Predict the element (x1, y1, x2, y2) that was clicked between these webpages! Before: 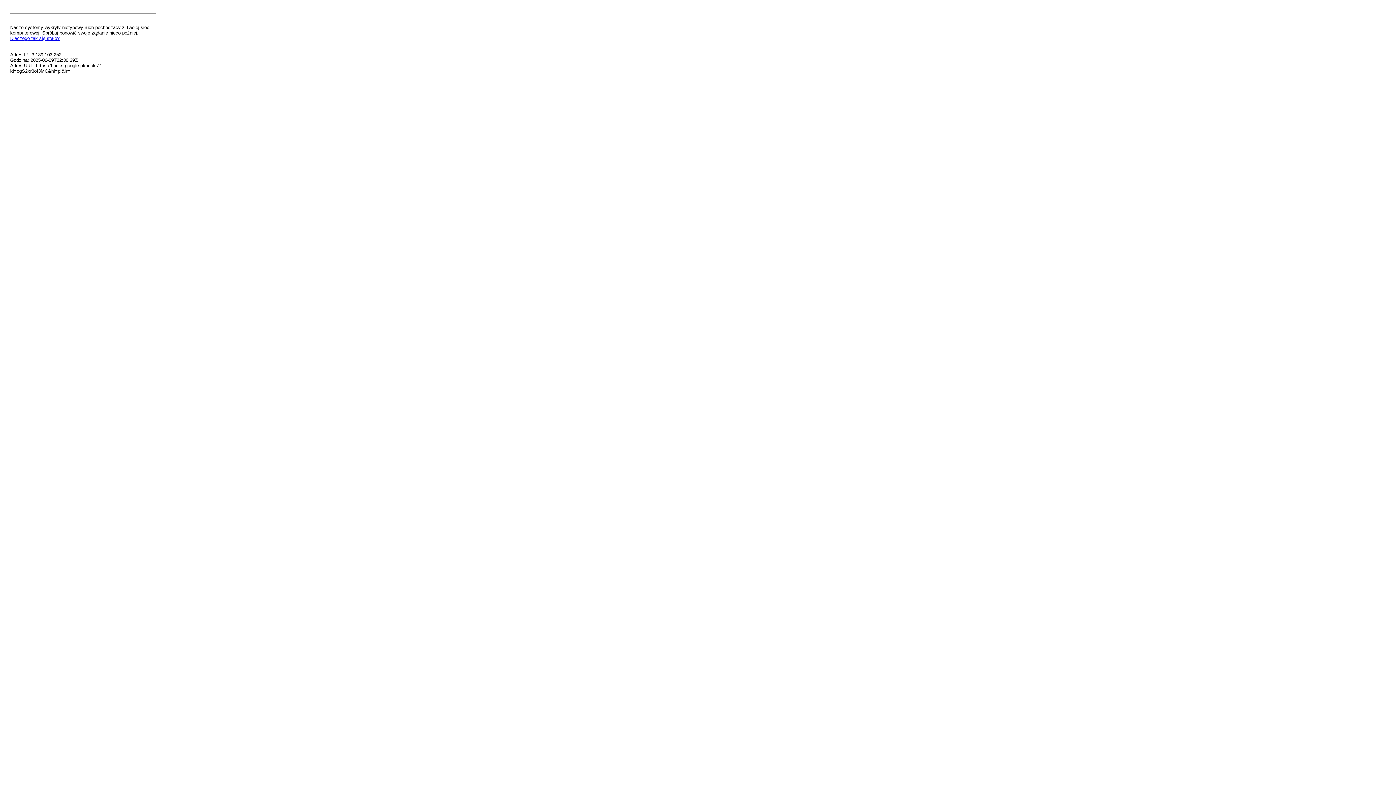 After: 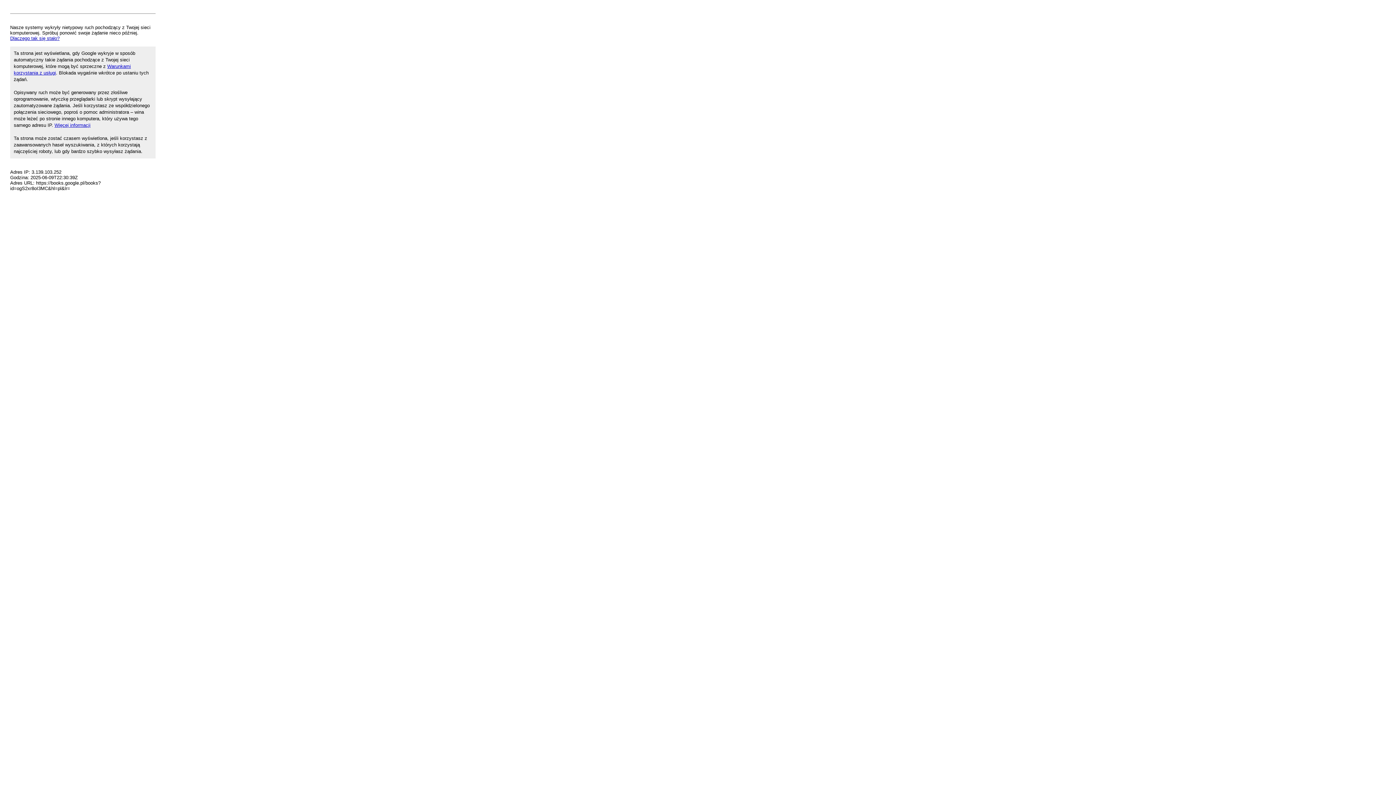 Action: label: Dlaczego tak się stało? bbox: (10, 35, 59, 41)